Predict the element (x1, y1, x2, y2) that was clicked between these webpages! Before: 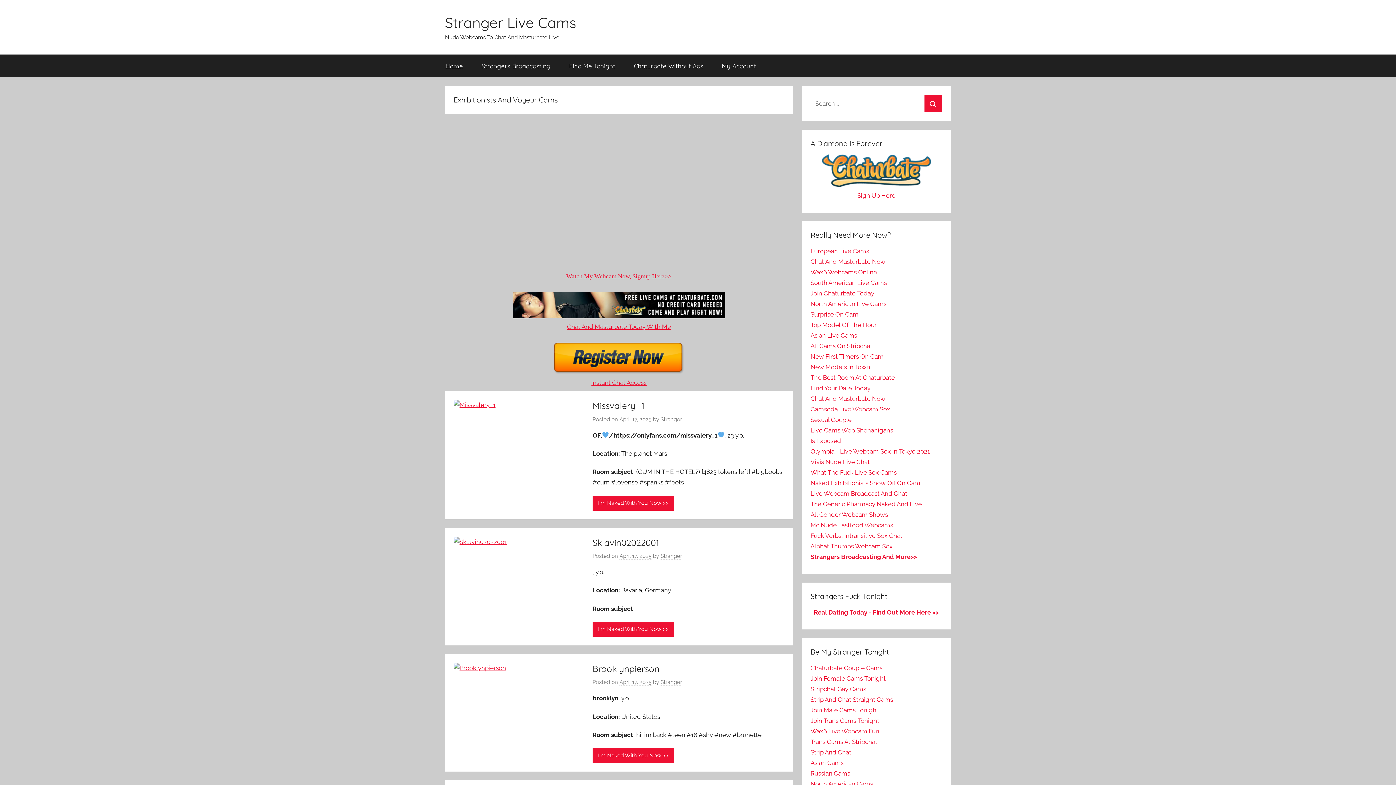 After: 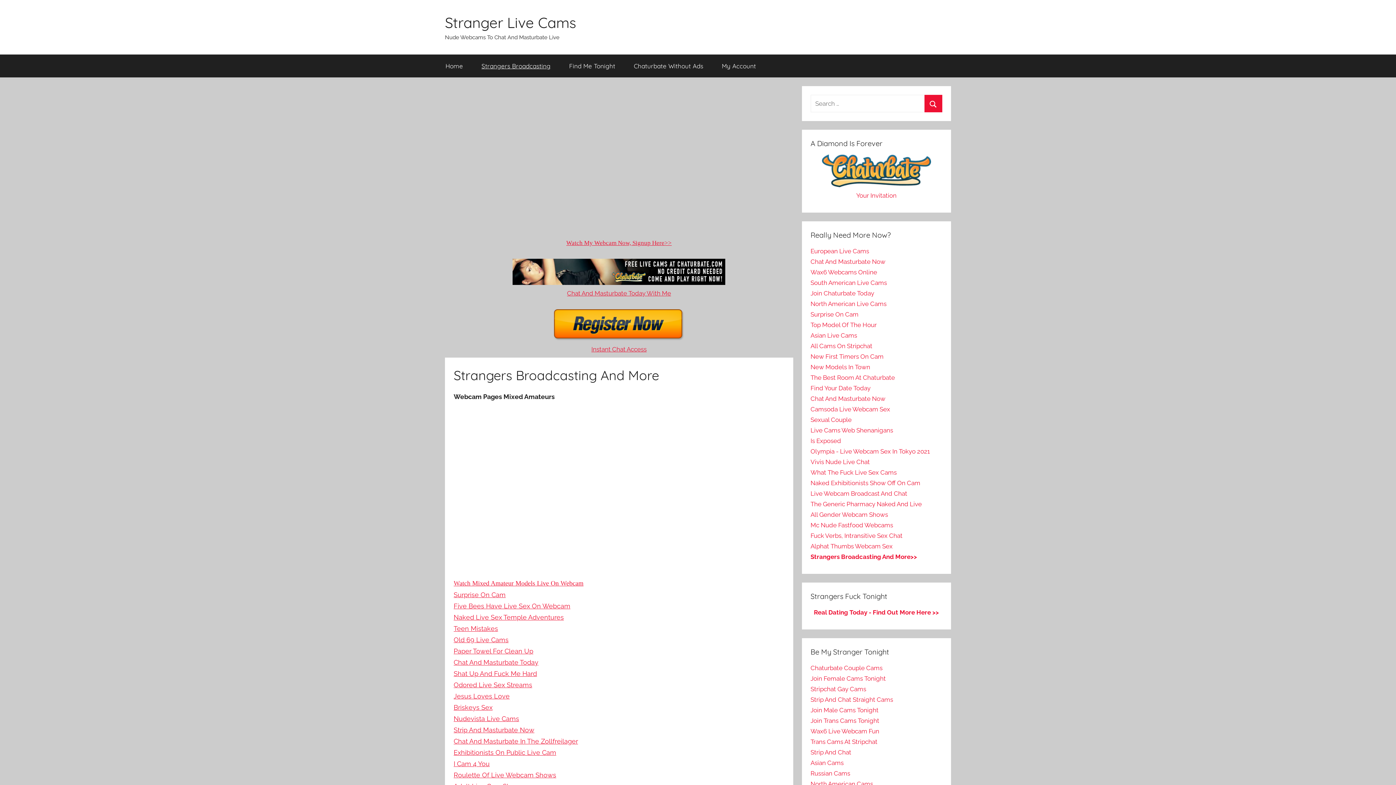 Action: label: Strangers Broadcasting And More>> bbox: (810, 553, 917, 560)